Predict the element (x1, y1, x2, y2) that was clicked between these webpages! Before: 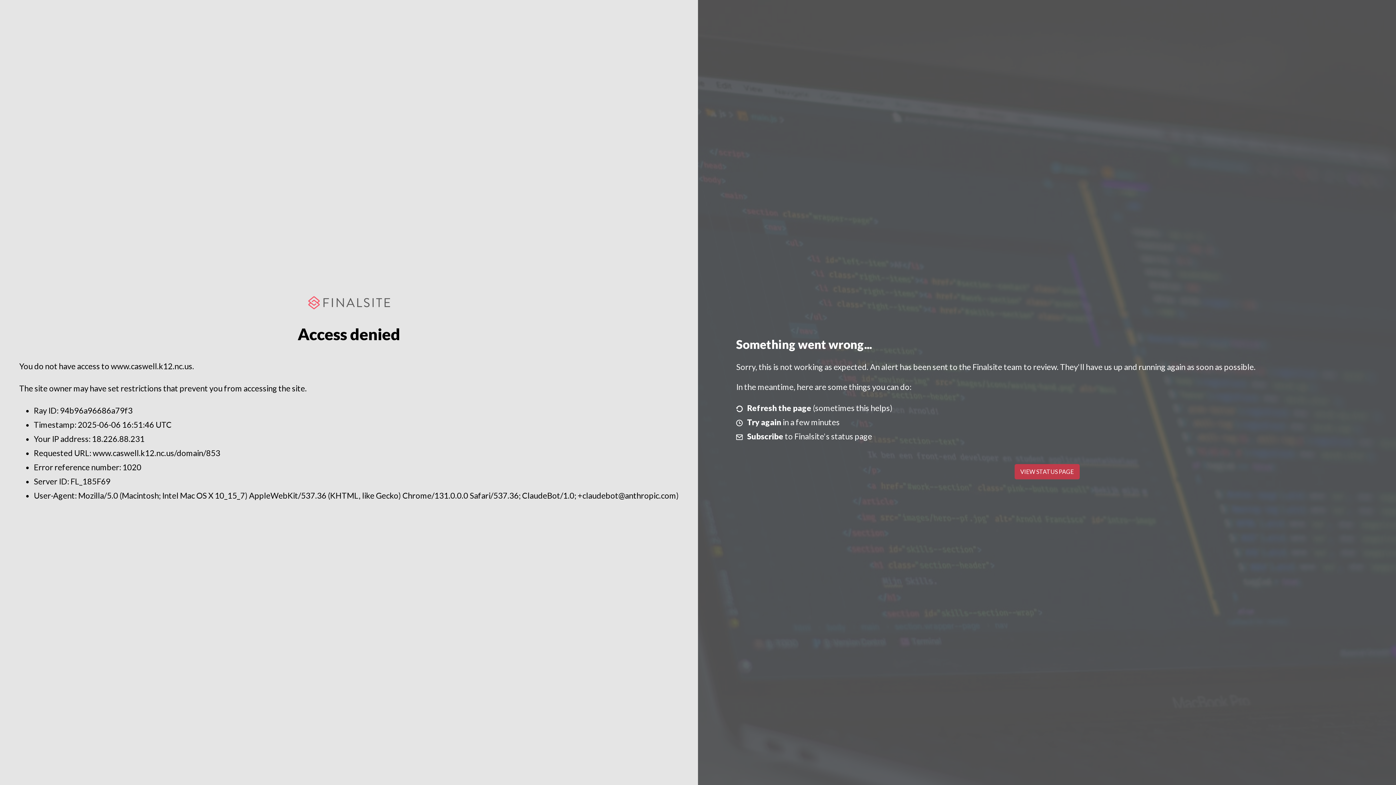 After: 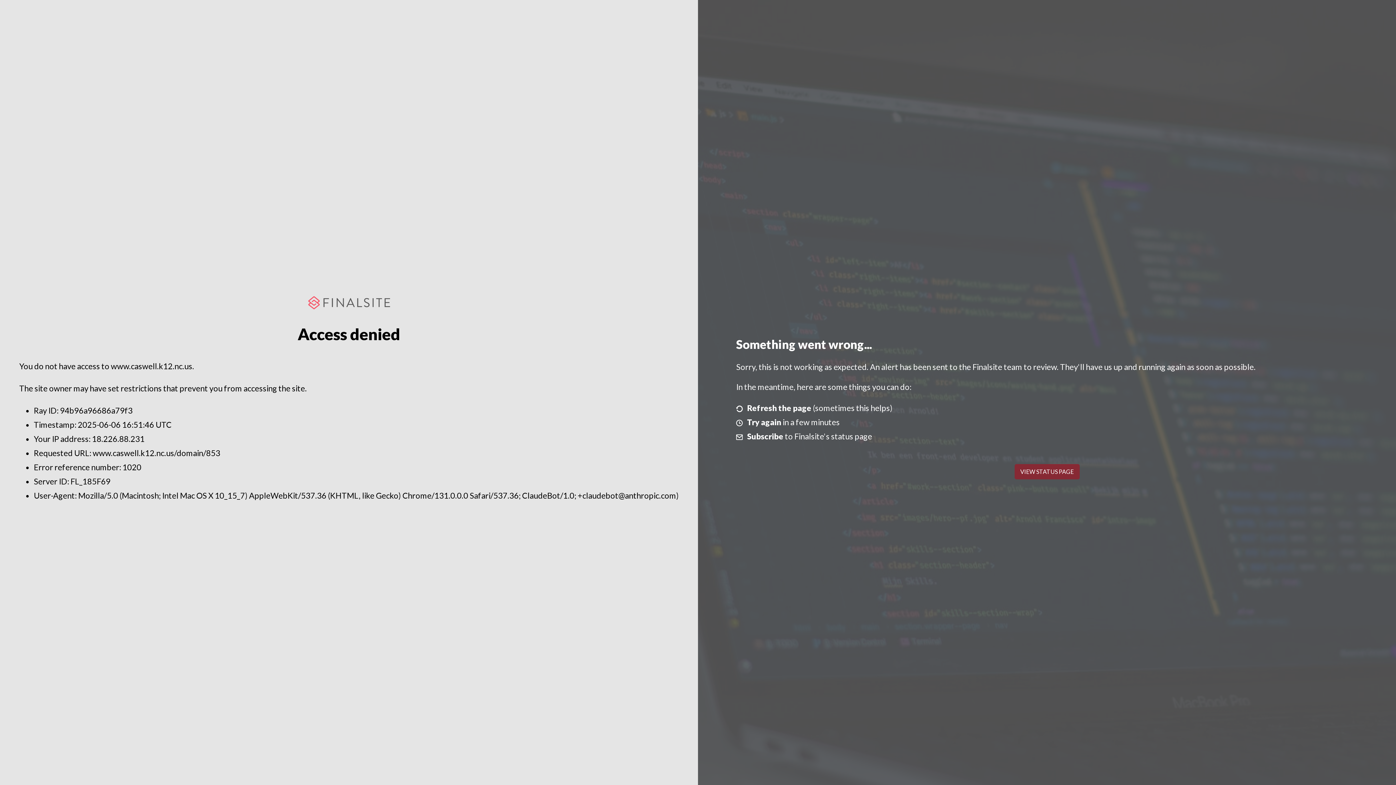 Action: label: VIEW STATUS PAGE bbox: (1014, 464, 1079, 479)